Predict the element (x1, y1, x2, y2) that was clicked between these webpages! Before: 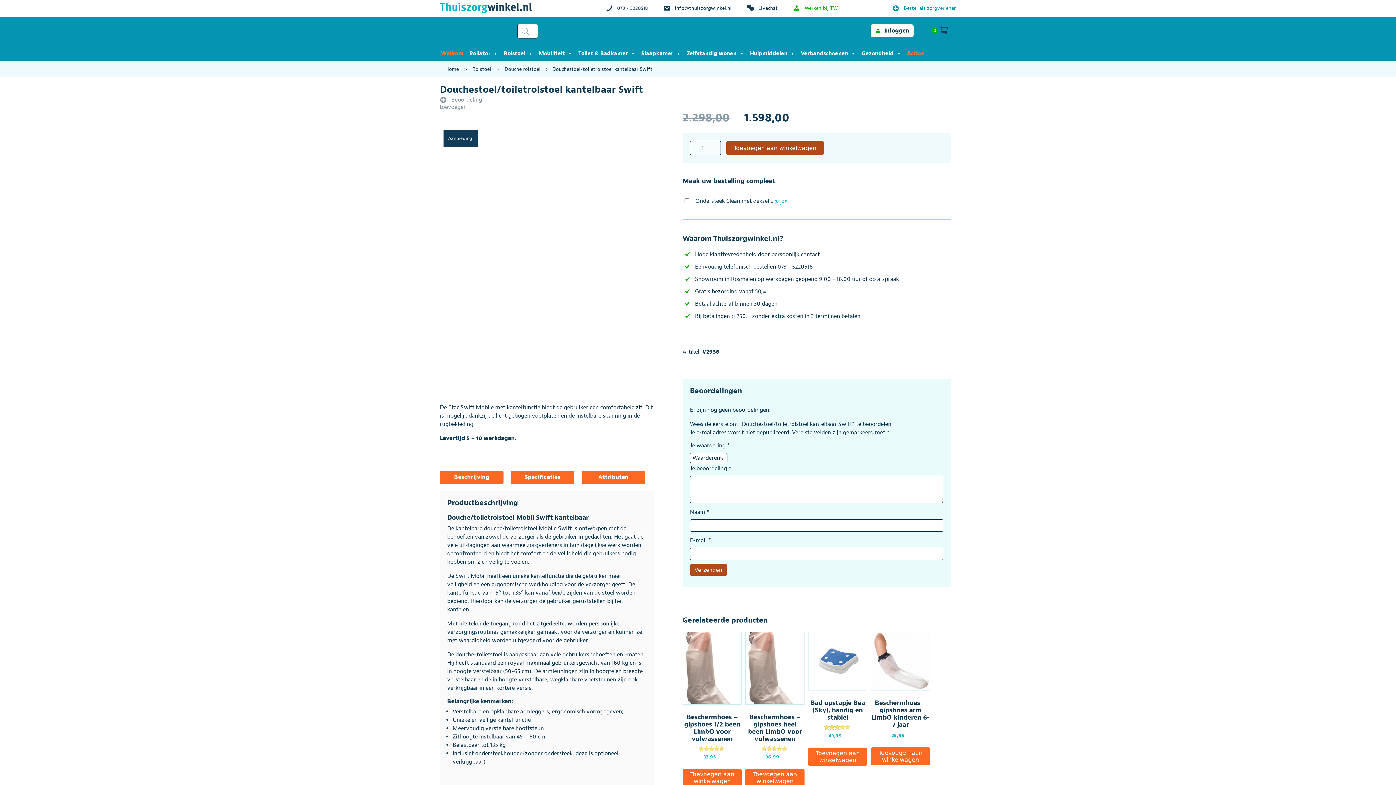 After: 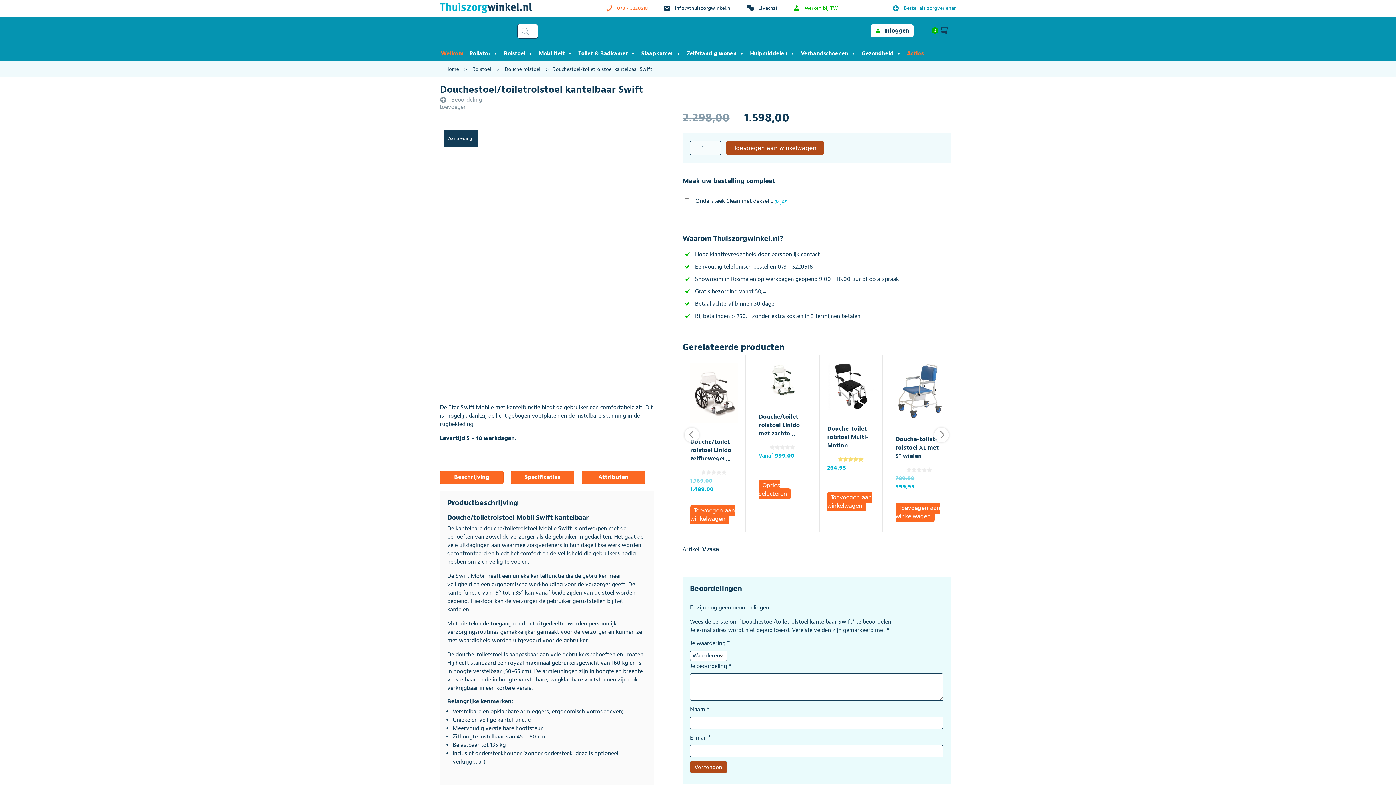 Action: bbox: (597, 0, 655, 16) label:  073 - 5220518